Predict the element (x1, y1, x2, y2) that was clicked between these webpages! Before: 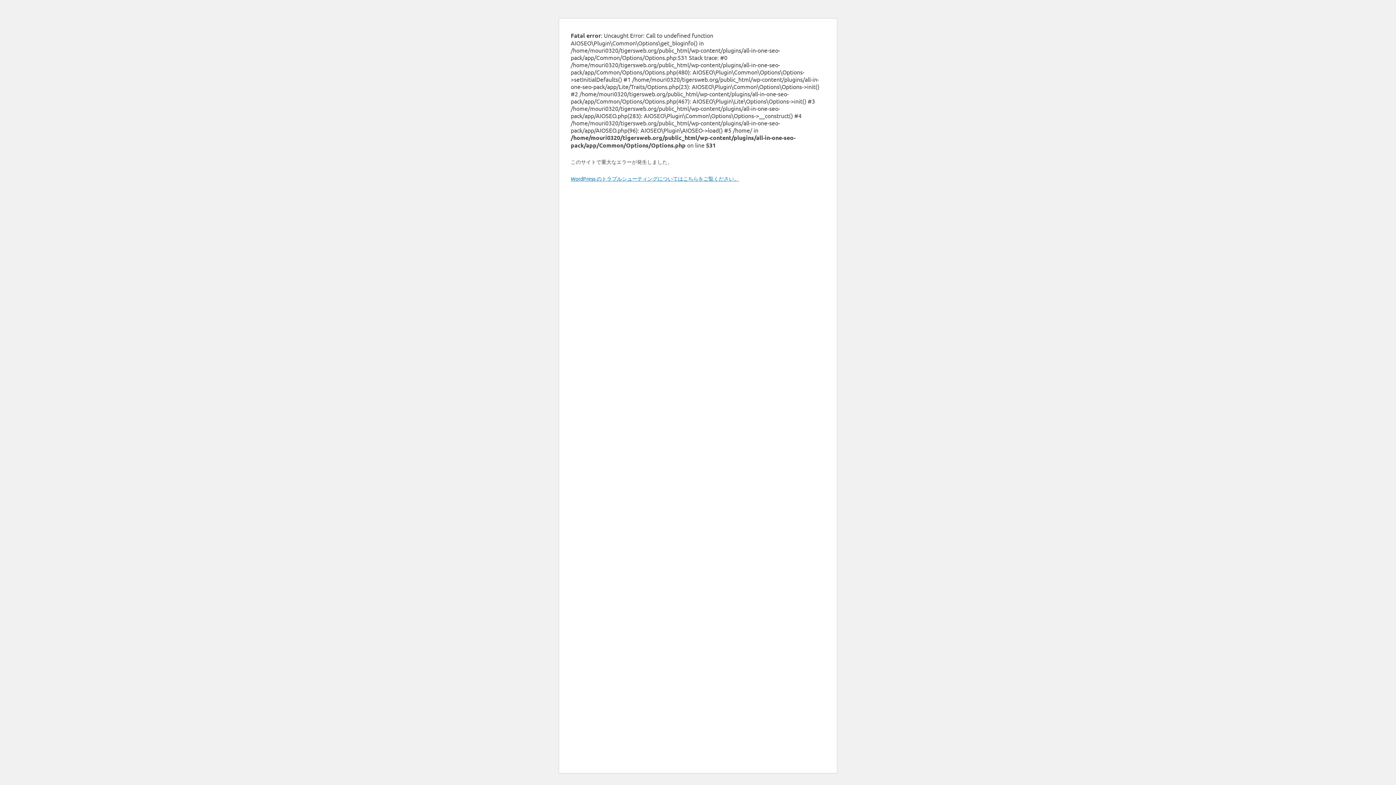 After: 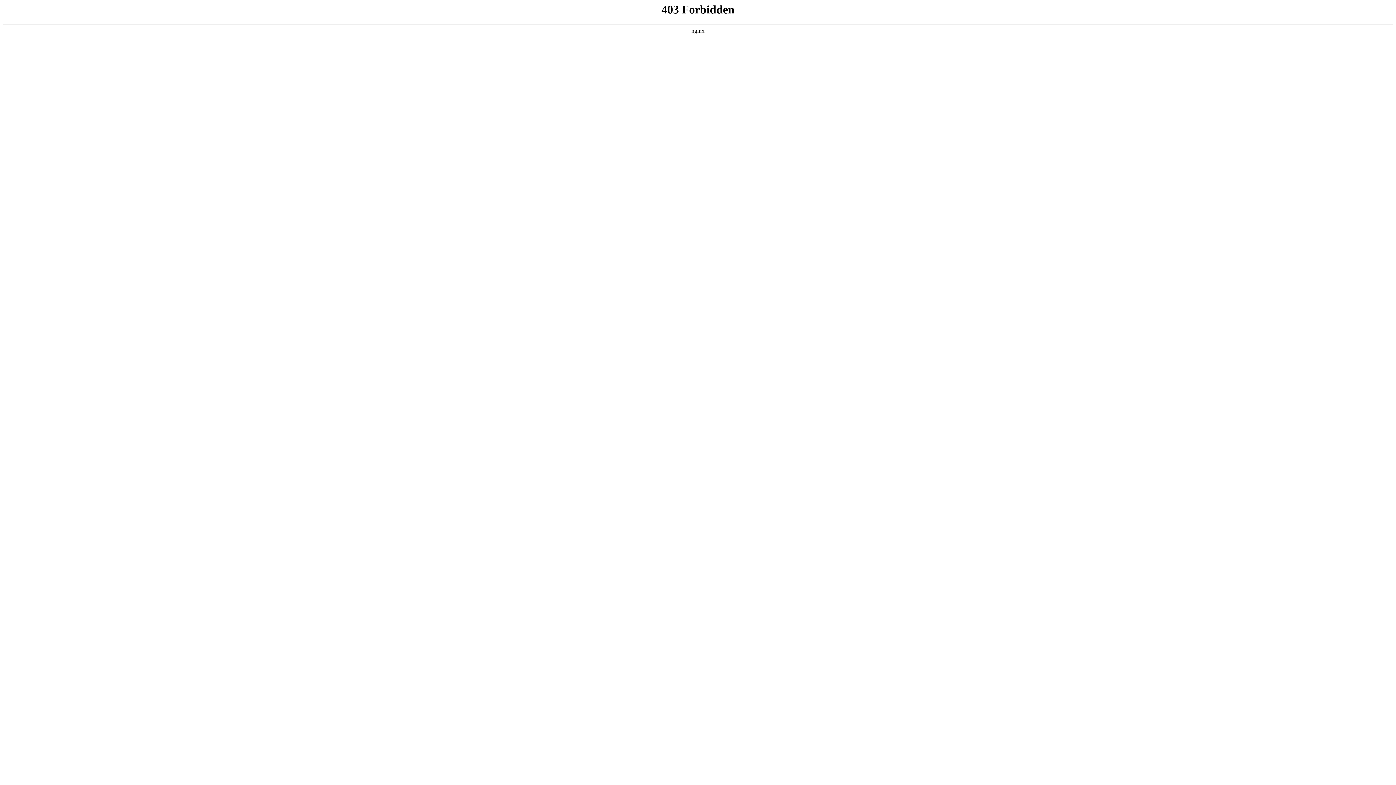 Action: label: WordPress のトラブルシューティングについてはこちらをご覧ください。 bbox: (570, 175, 739, 181)